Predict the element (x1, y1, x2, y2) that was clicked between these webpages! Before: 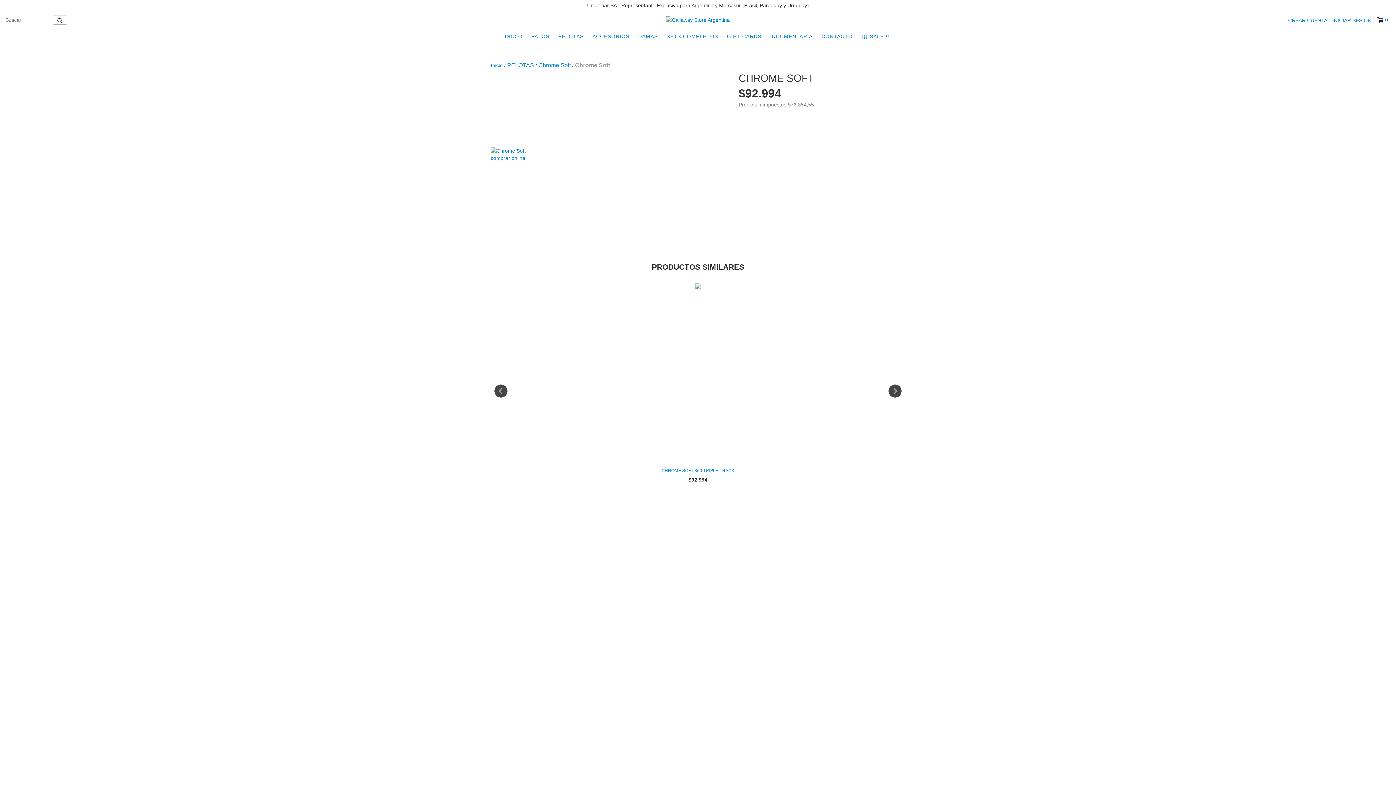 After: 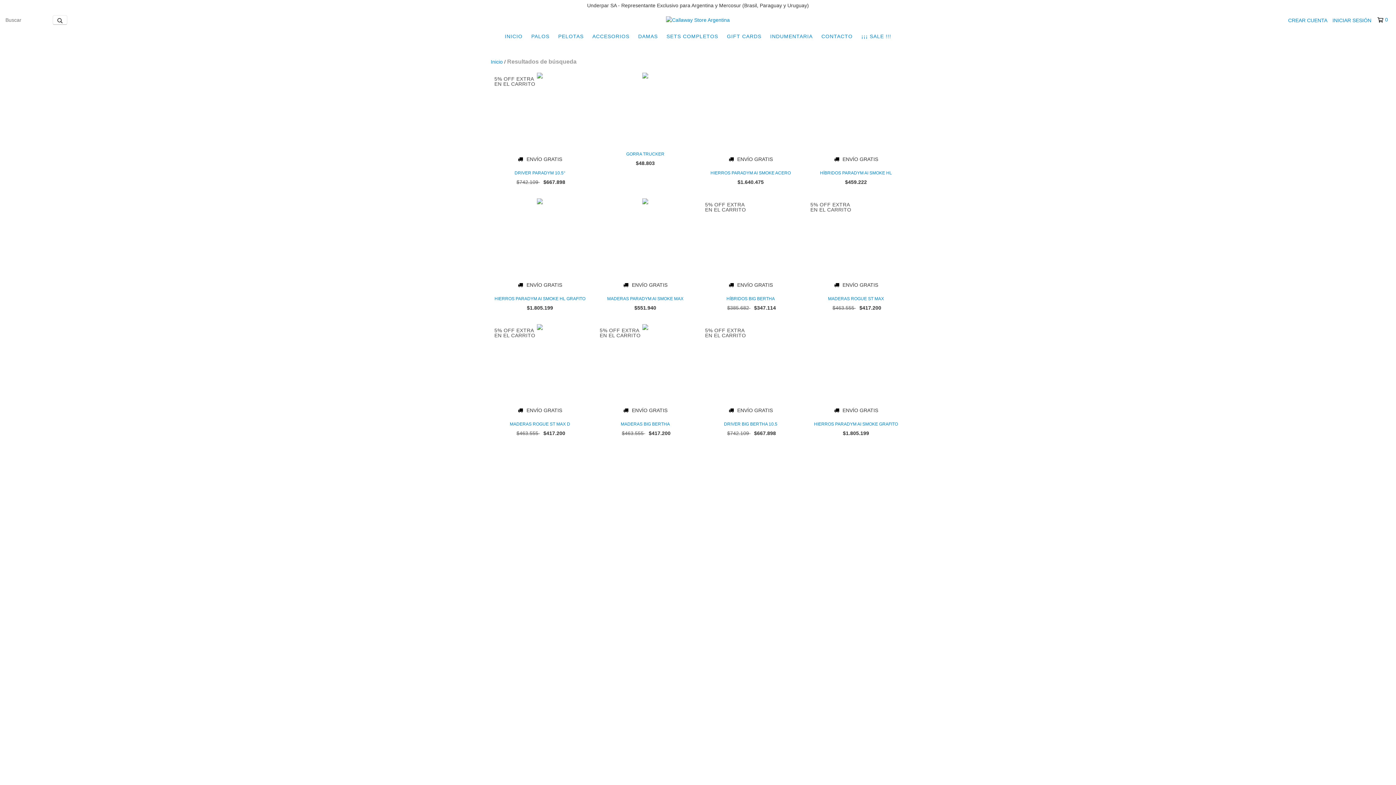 Action: label: Buscar bbox: (52, 15, 67, 24)